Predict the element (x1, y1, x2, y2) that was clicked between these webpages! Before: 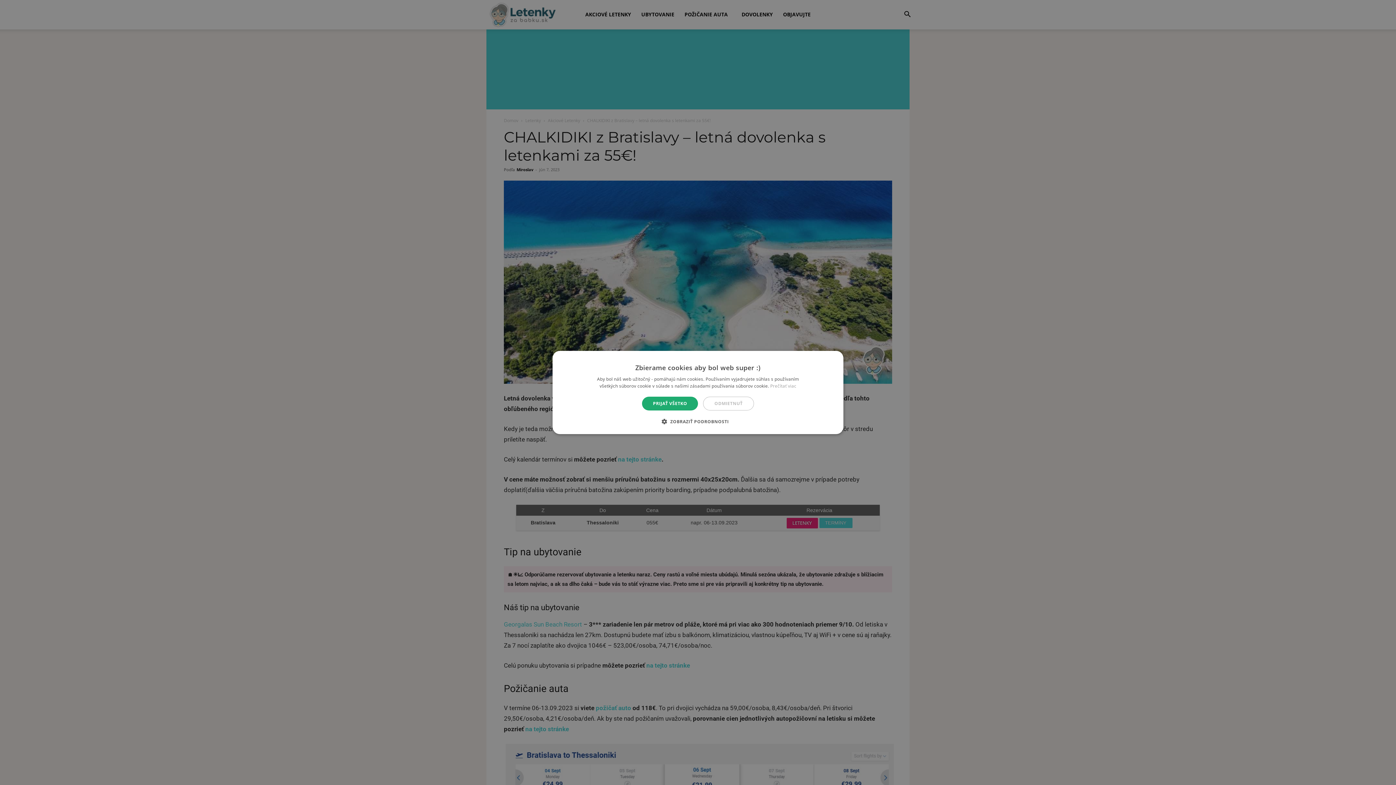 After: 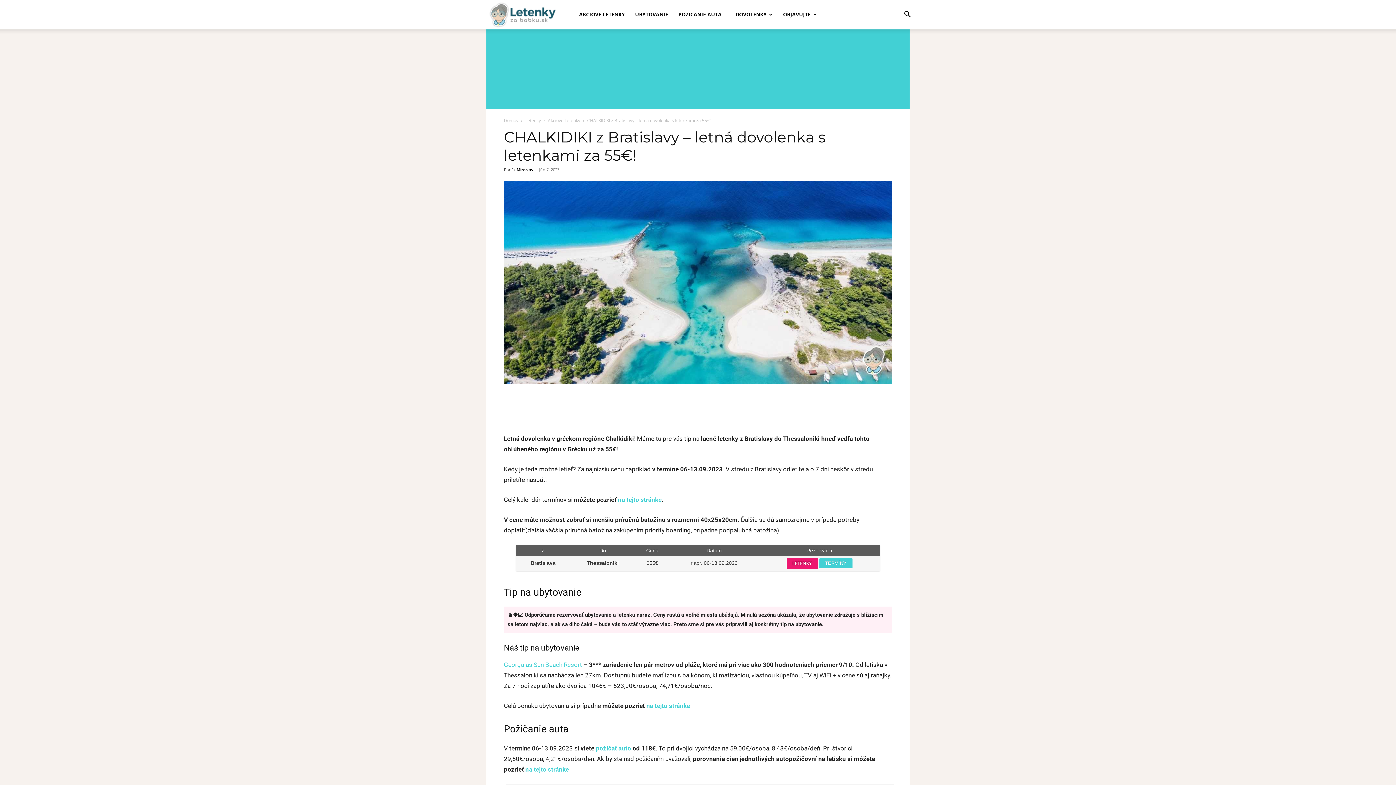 Action: bbox: (703, 396, 754, 410) label: ODMIETNUŤ